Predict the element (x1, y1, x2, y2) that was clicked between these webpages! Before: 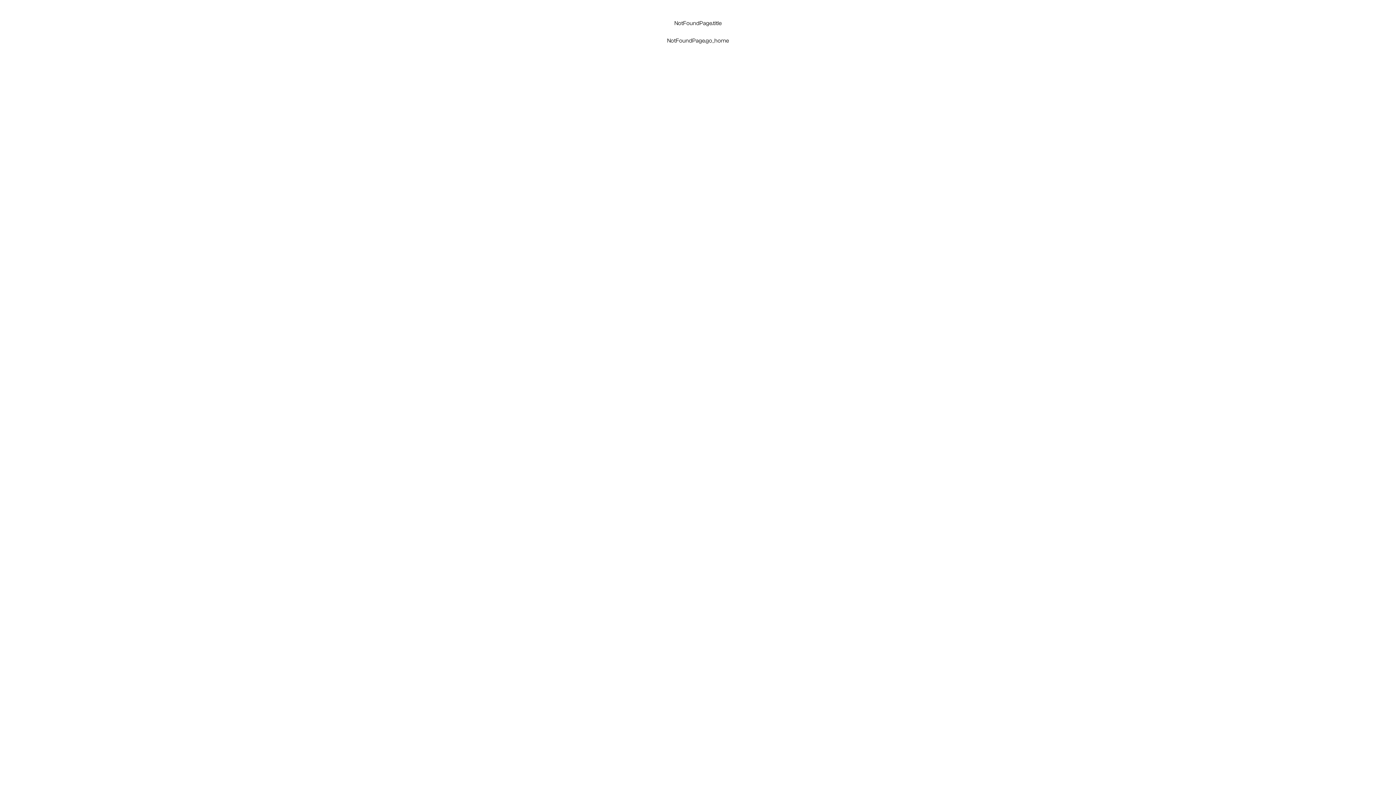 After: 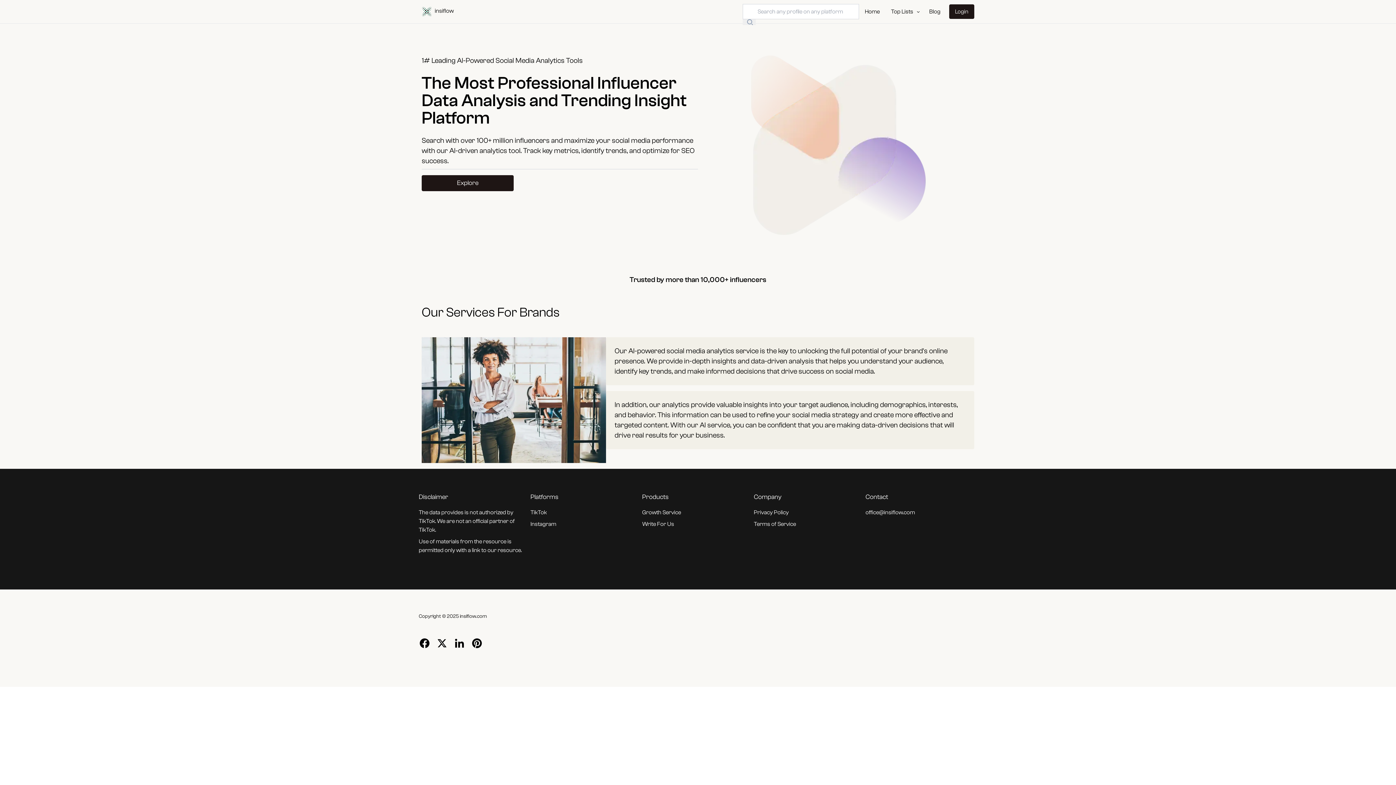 Action: bbox: (667, 37, 729, 44) label: NotFoundPage.go_home